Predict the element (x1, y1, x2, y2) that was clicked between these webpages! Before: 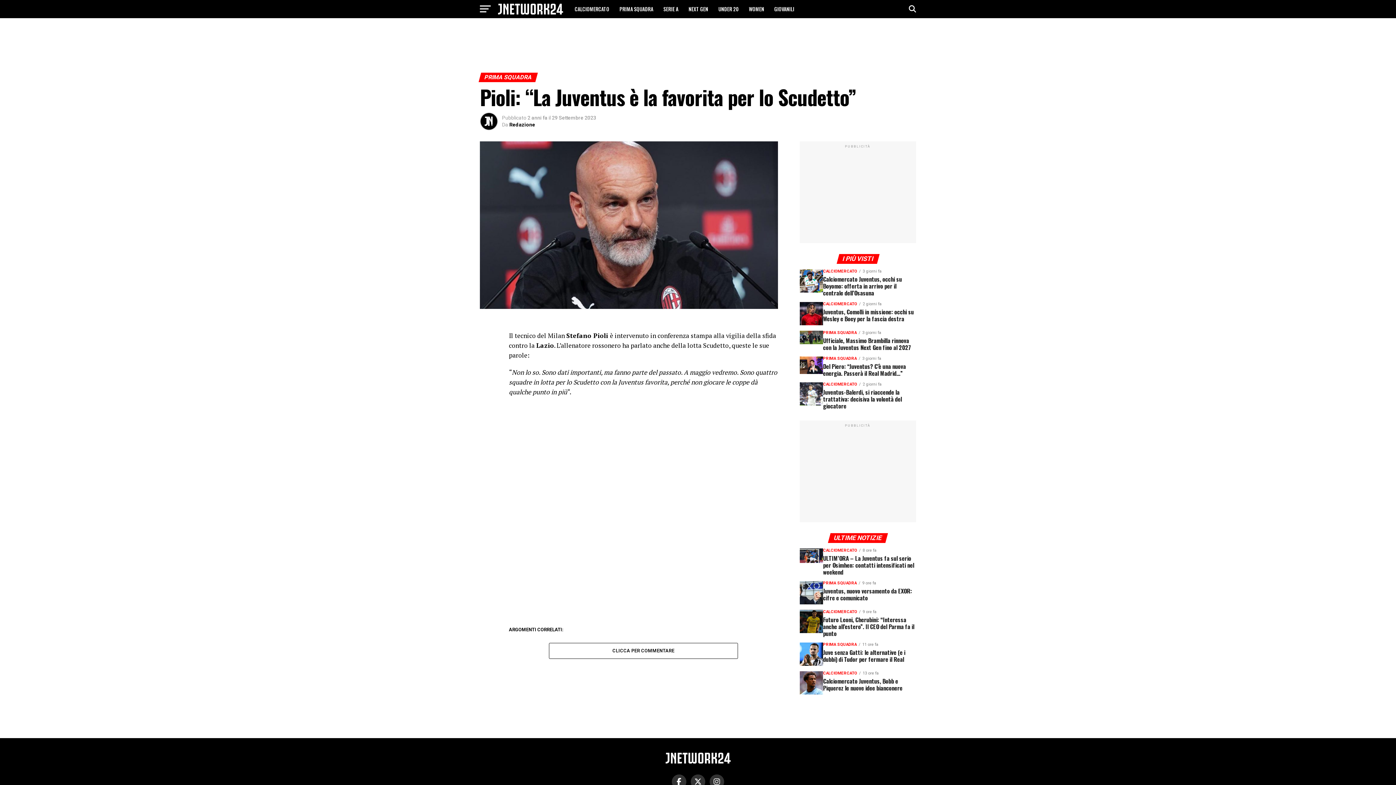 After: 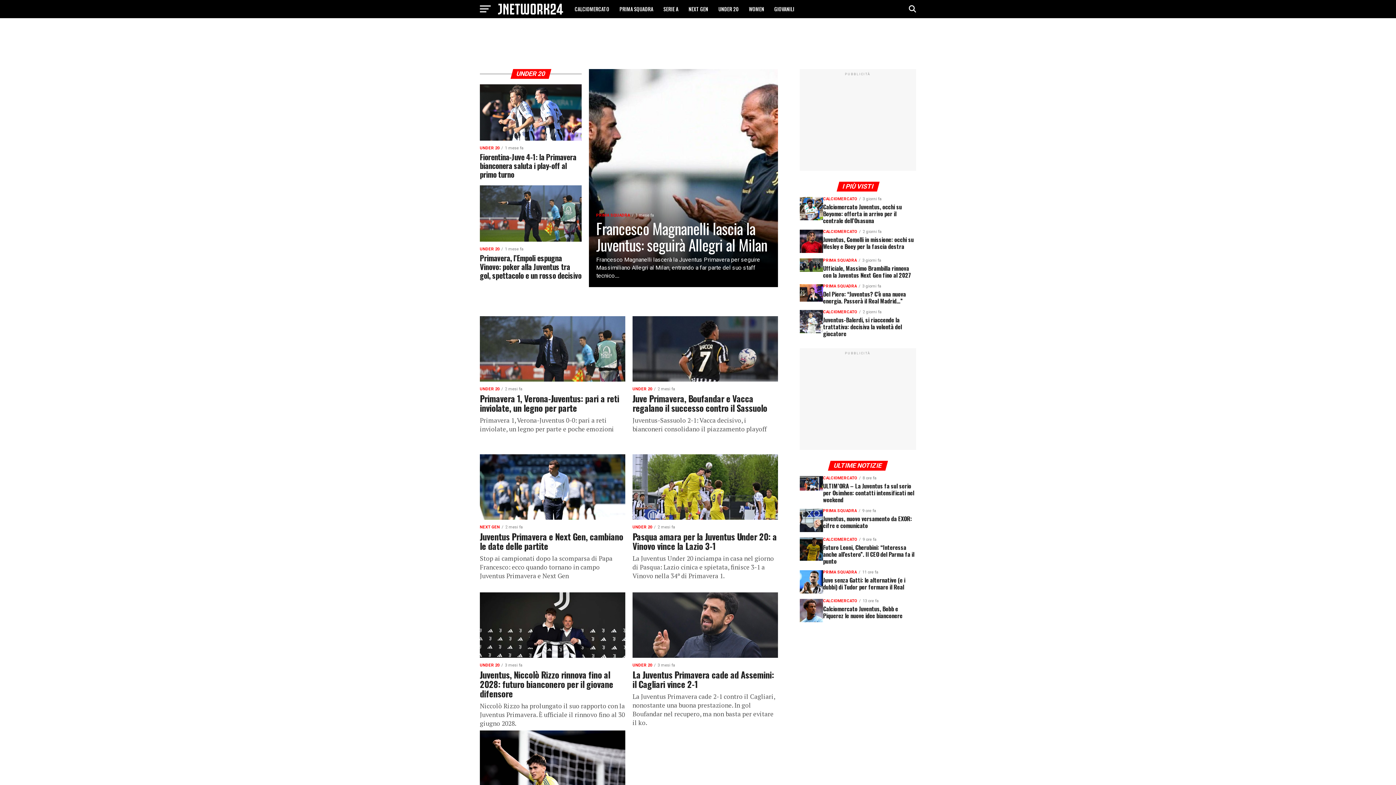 Action: label: UNDER 20 bbox: (714, 0, 743, 18)